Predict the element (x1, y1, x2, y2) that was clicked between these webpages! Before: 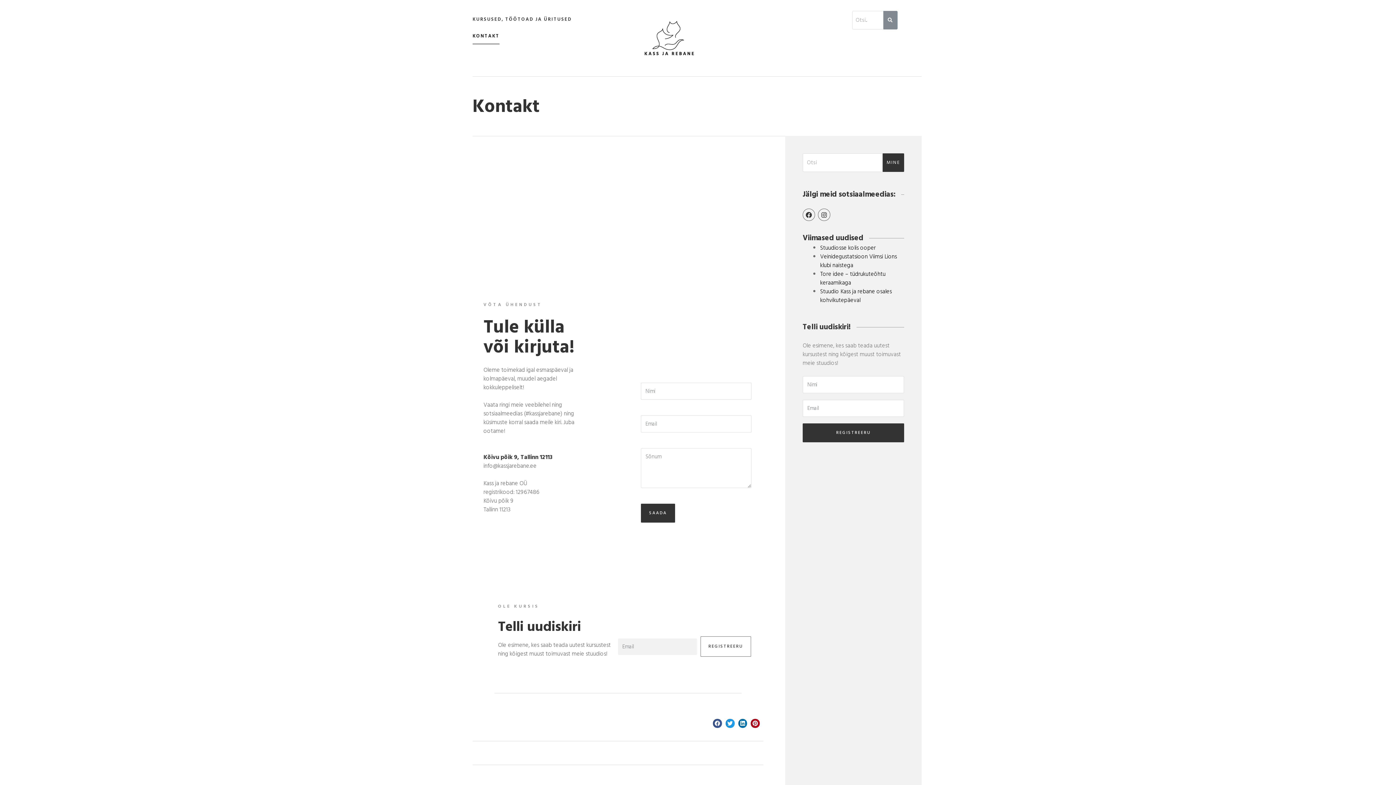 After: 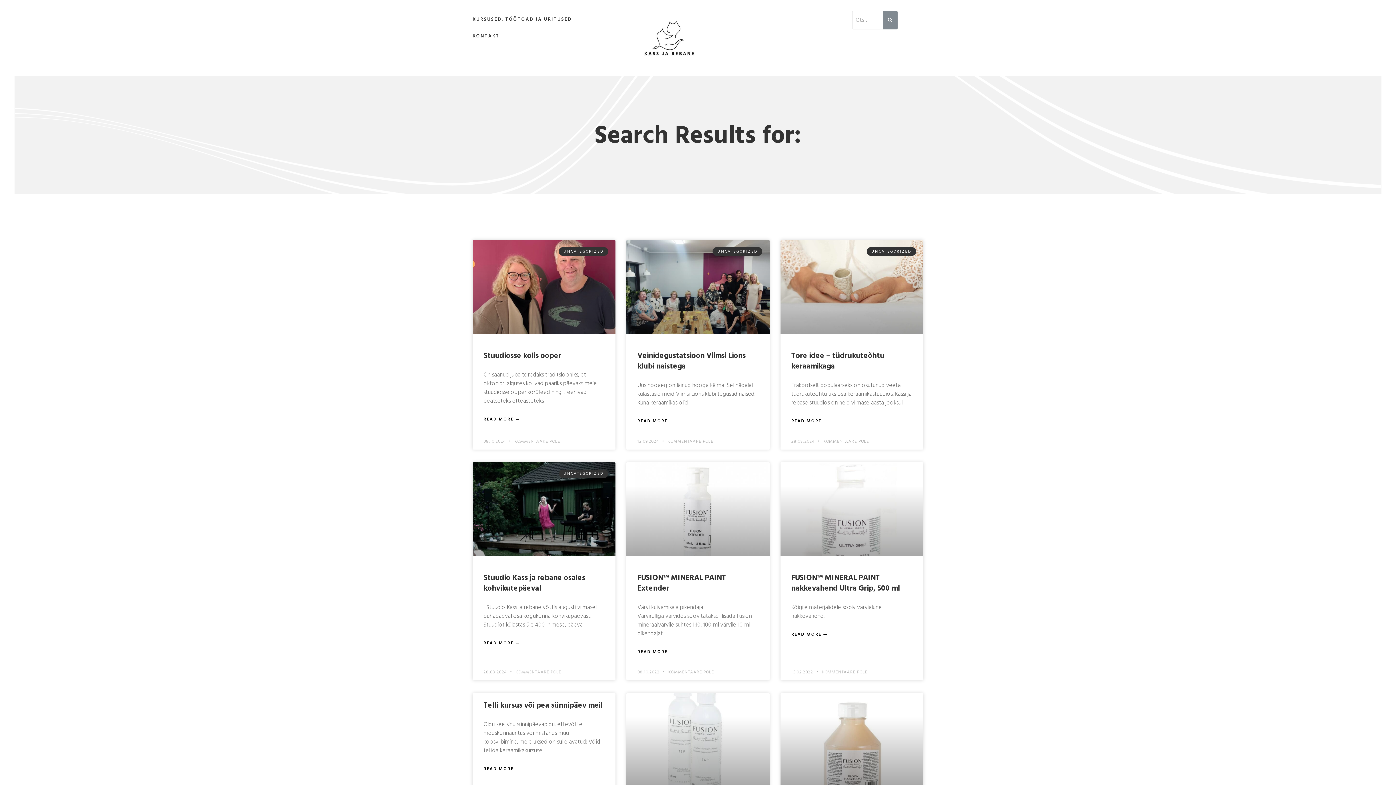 Action: label: Search bbox: (883, 10, 897, 29)